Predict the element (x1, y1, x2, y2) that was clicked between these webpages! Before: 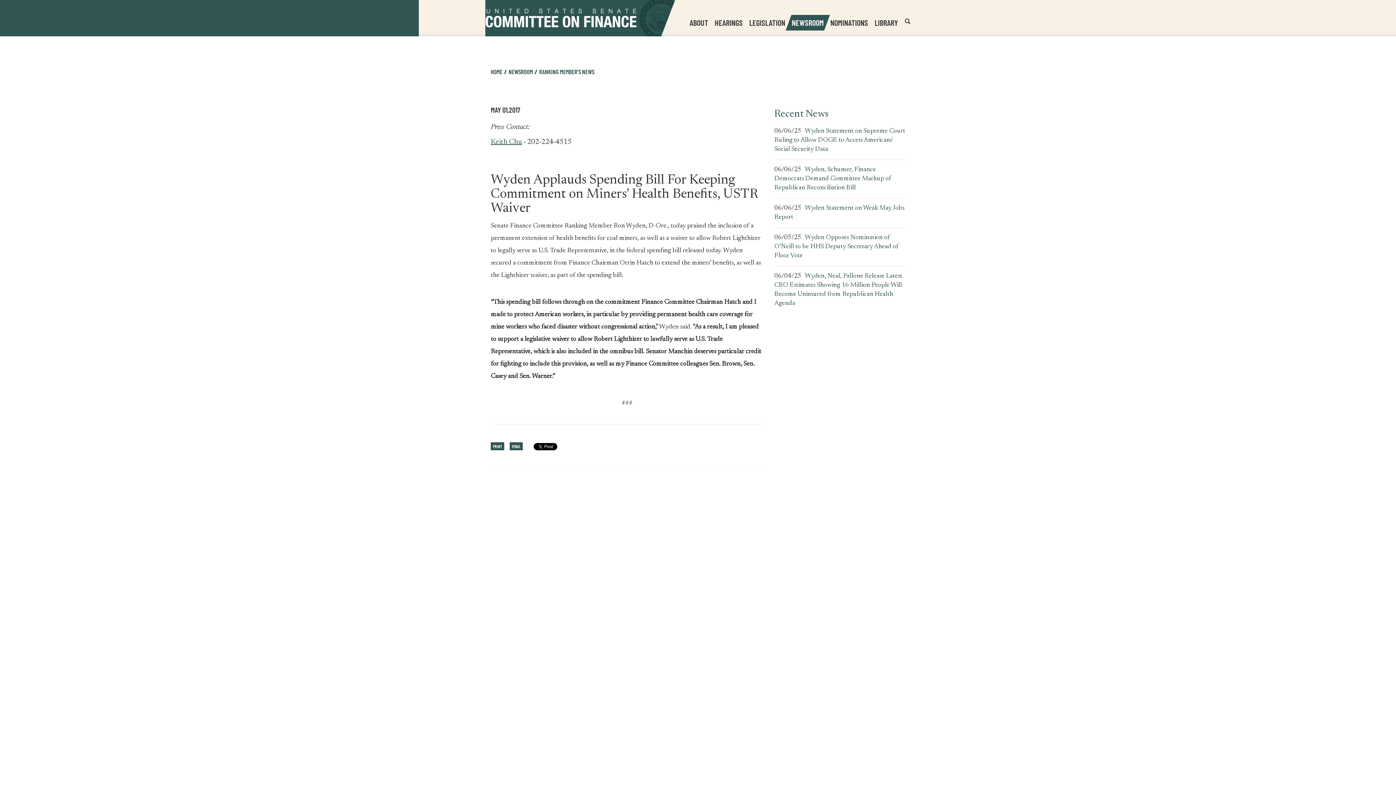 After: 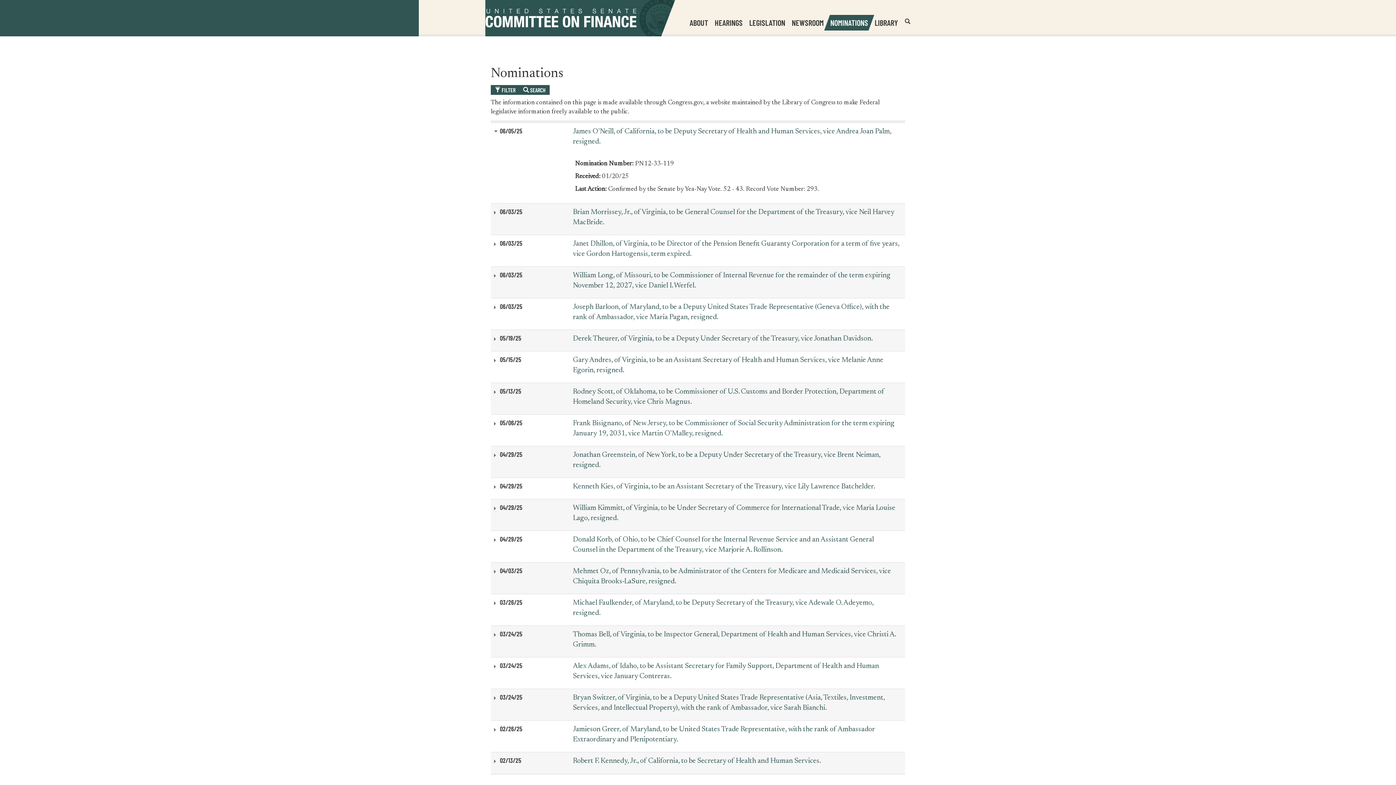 Action: bbox: (827, 14, 871, 30) label: NOMINATIONS